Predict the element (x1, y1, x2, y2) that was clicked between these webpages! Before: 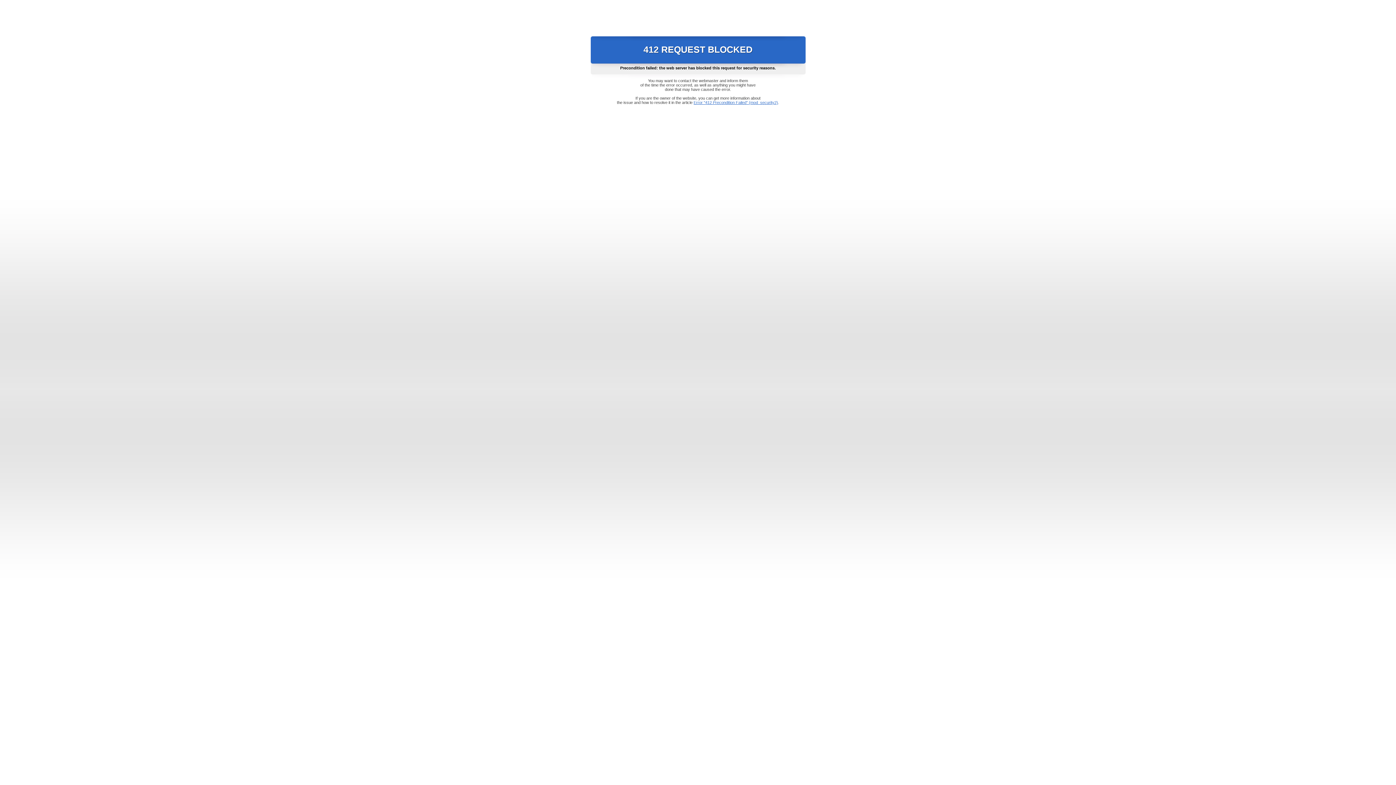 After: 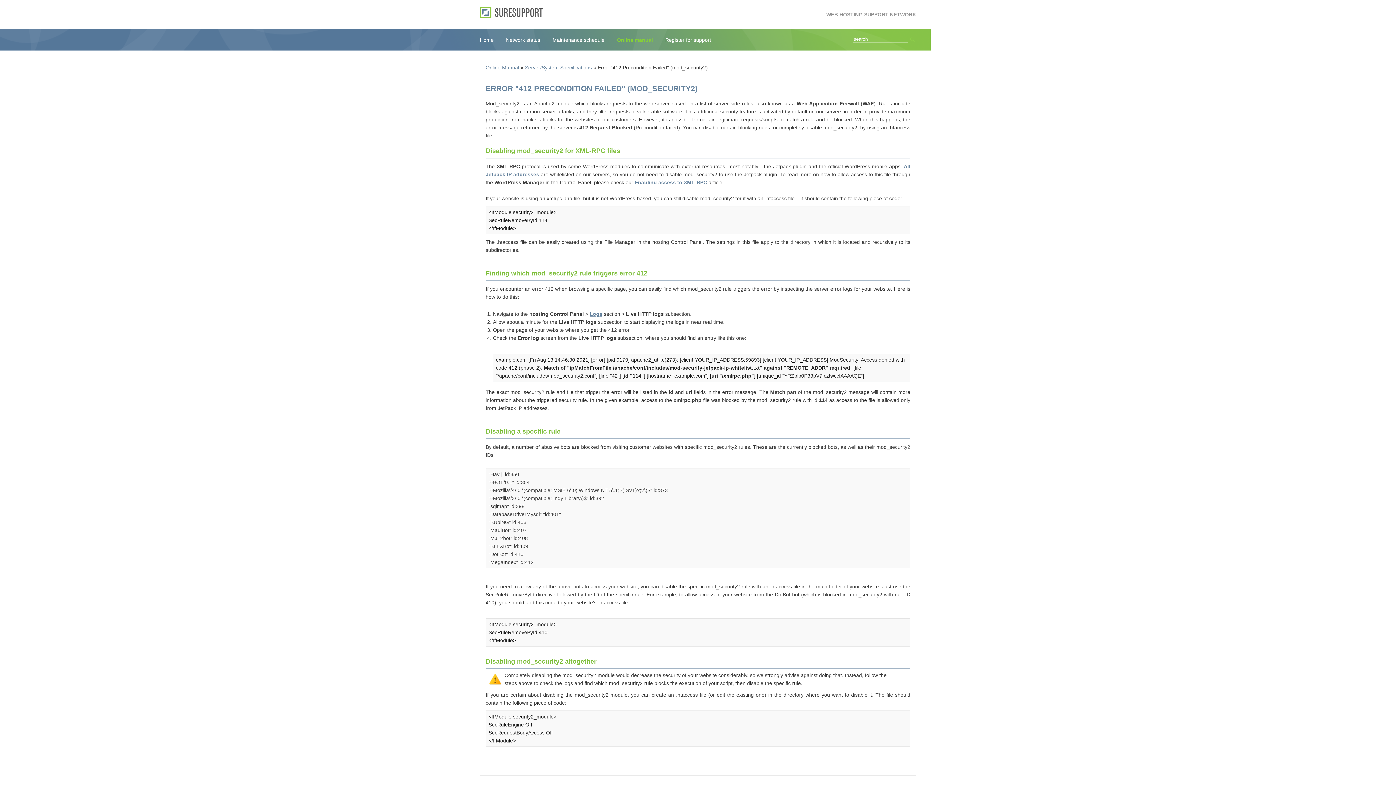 Action: bbox: (693, 100, 778, 104) label: Error "412 Precondition Failed" (mod_security2)